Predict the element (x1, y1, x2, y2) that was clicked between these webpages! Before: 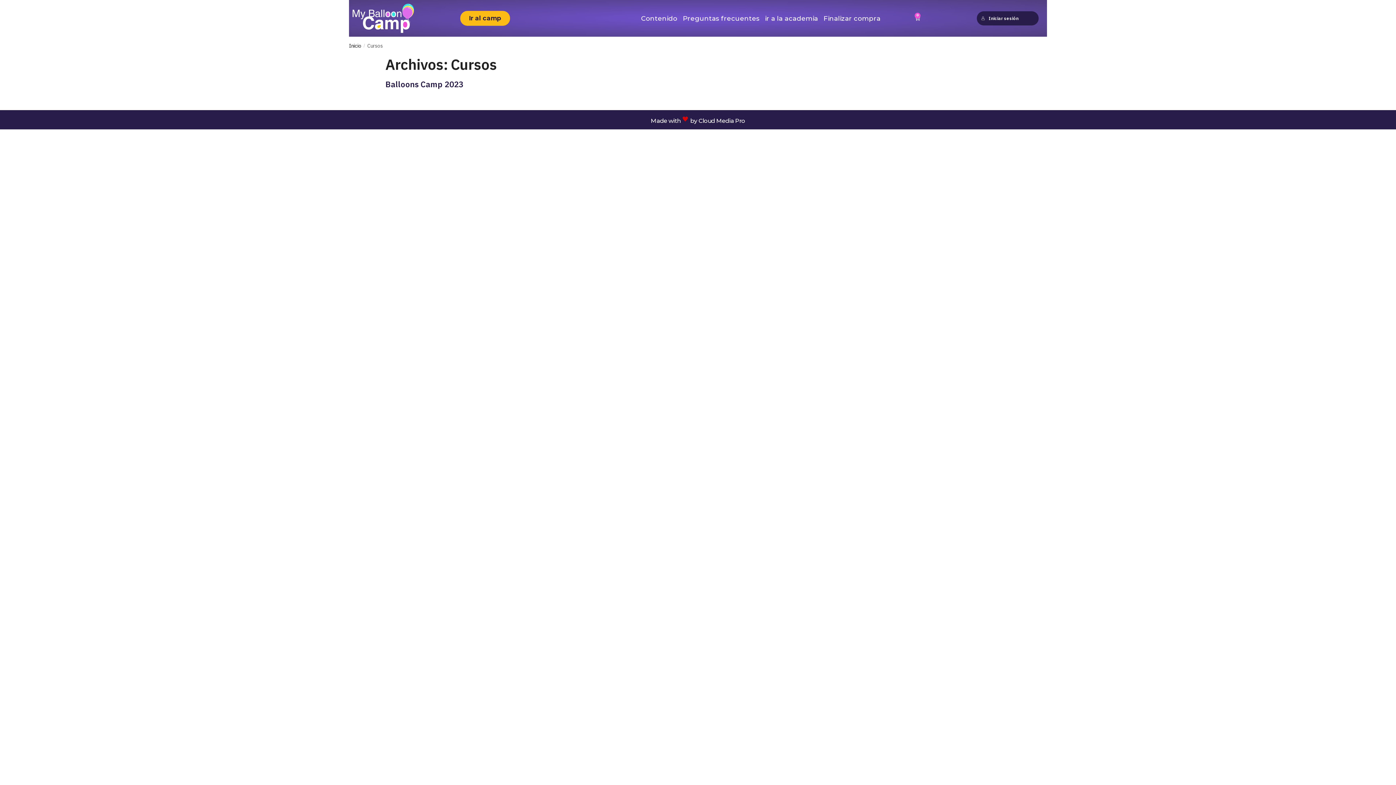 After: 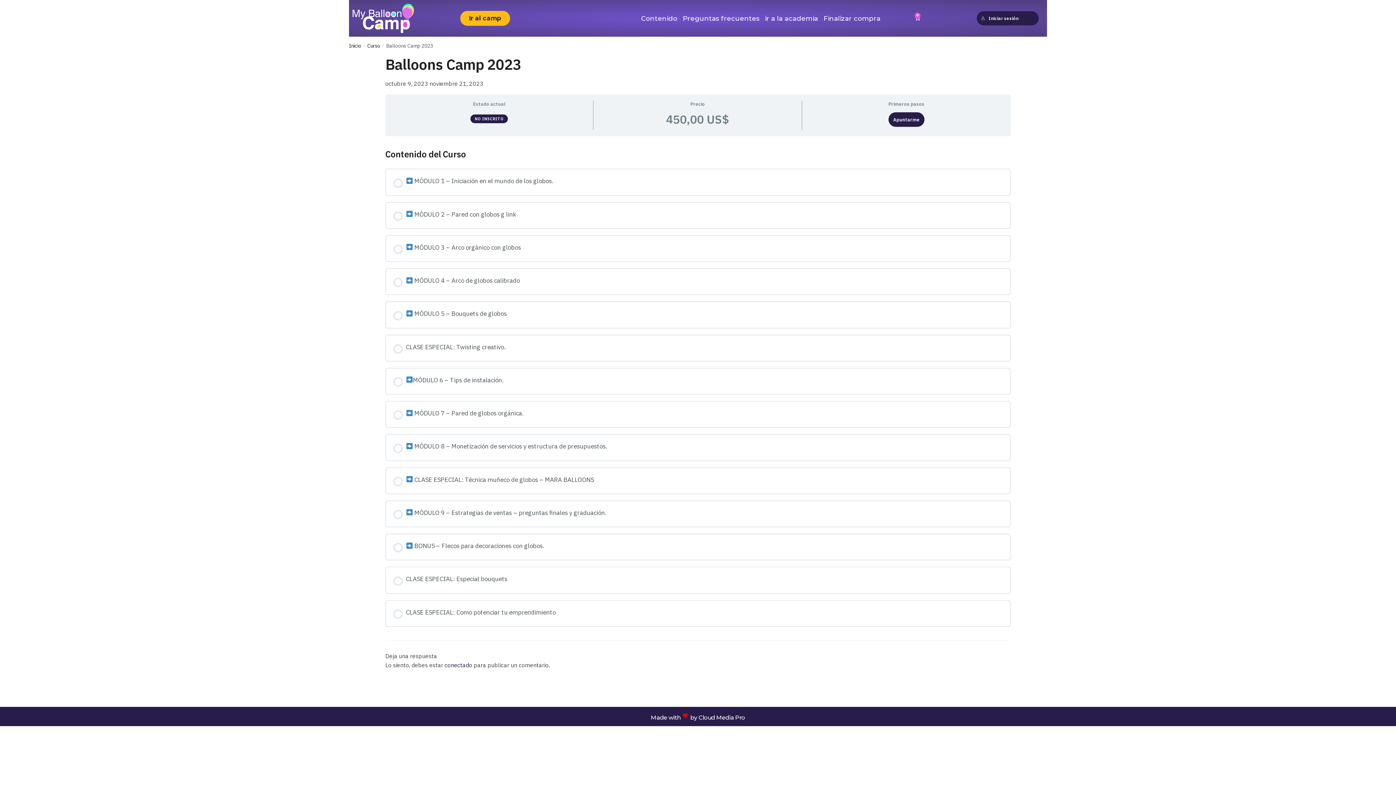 Action: bbox: (385, 78, 463, 89) label: Balloons Camp 2023